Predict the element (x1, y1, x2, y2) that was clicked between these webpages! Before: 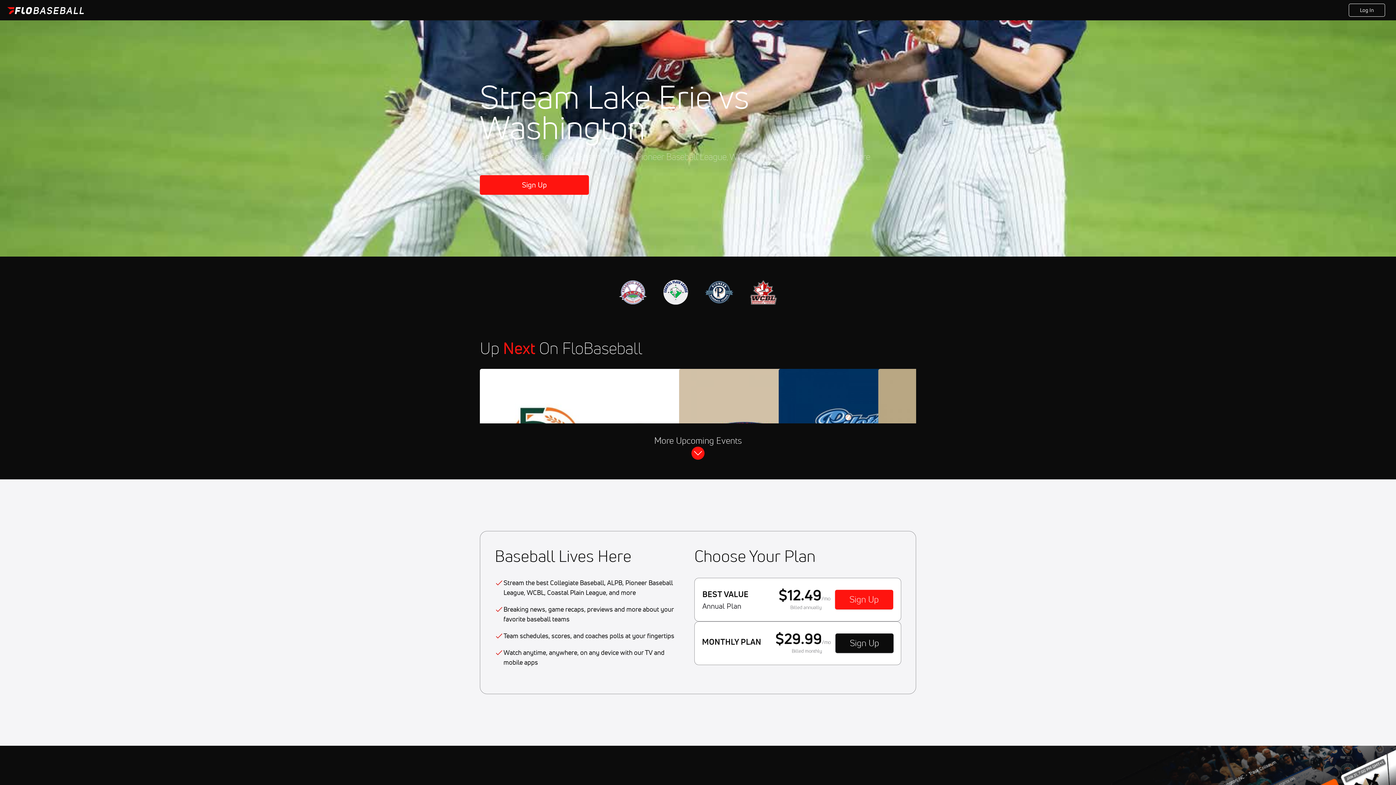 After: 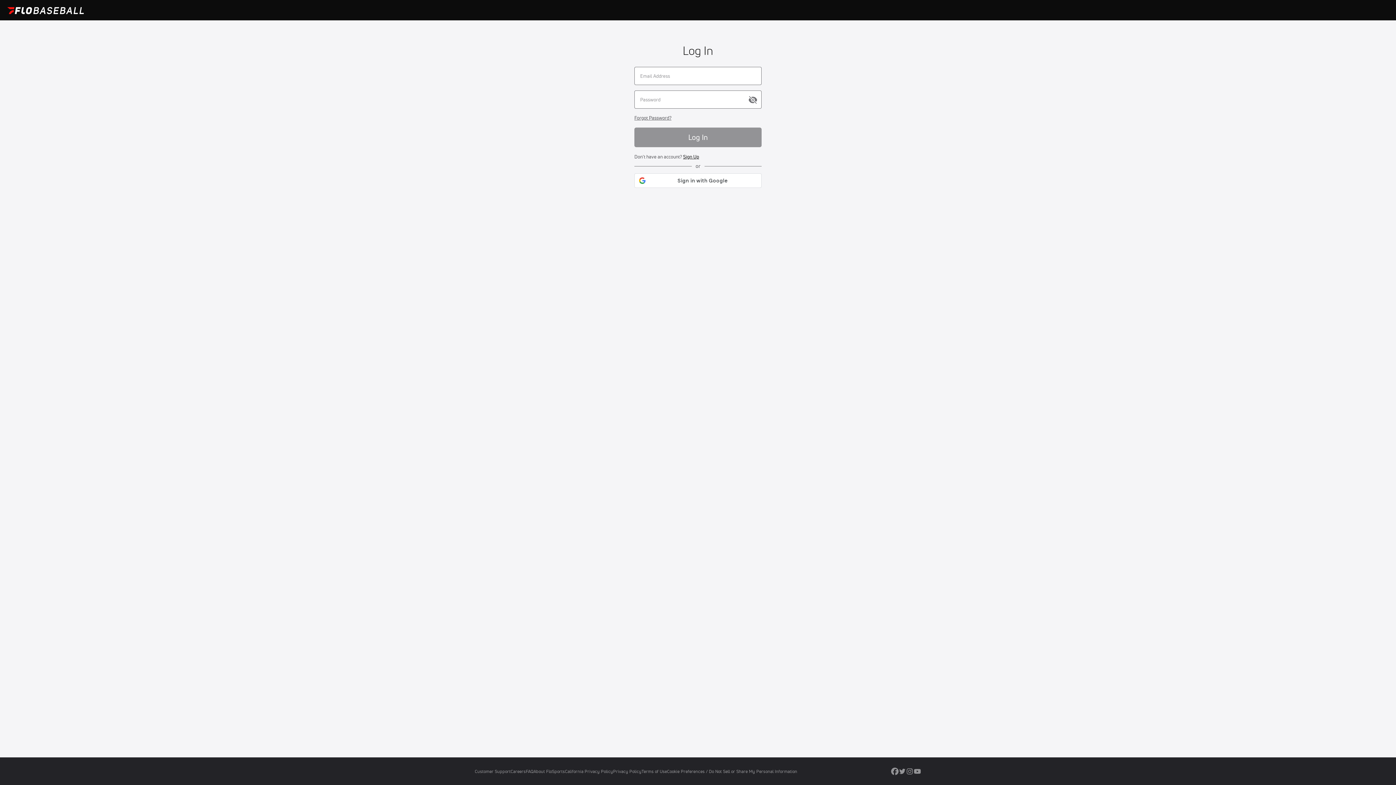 Action: label: Log In bbox: (1349, 3, 1385, 16)